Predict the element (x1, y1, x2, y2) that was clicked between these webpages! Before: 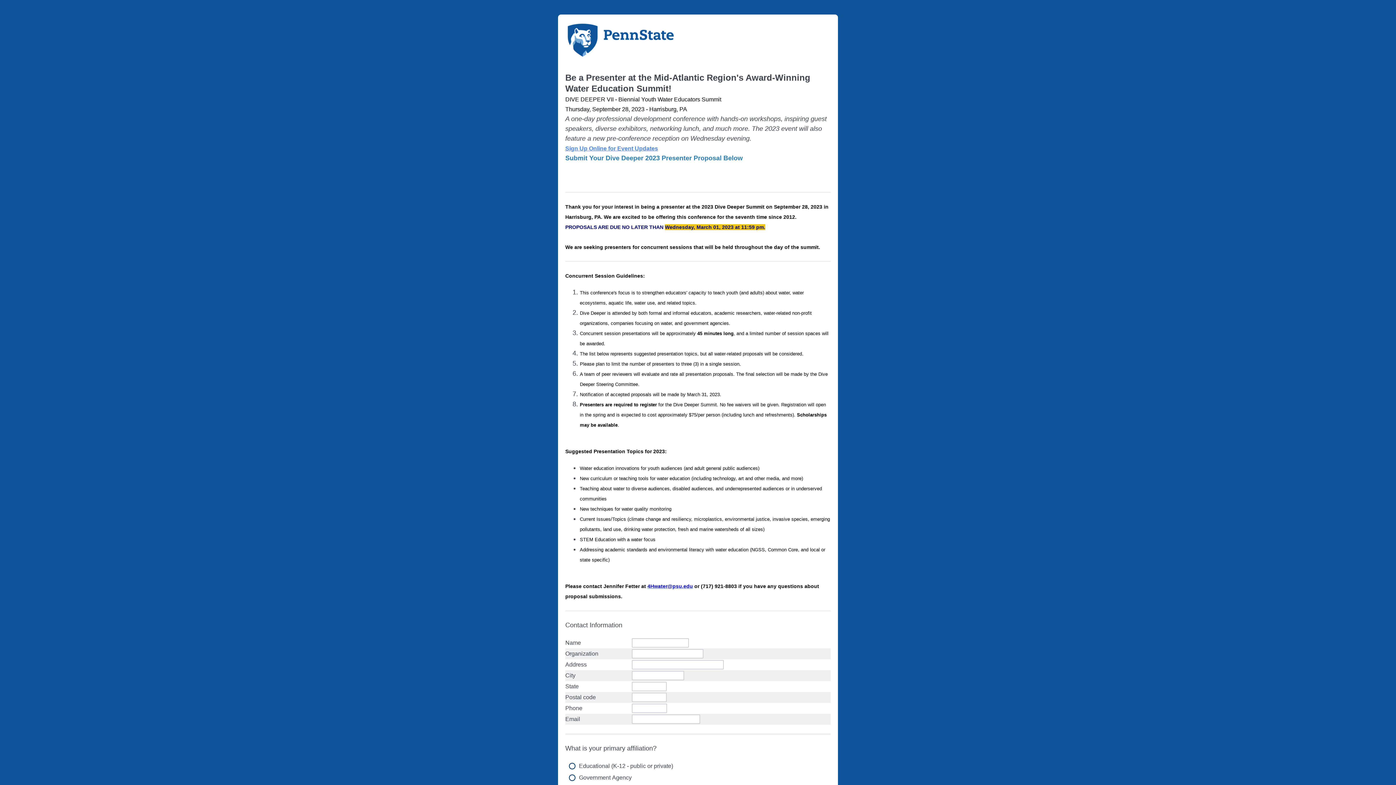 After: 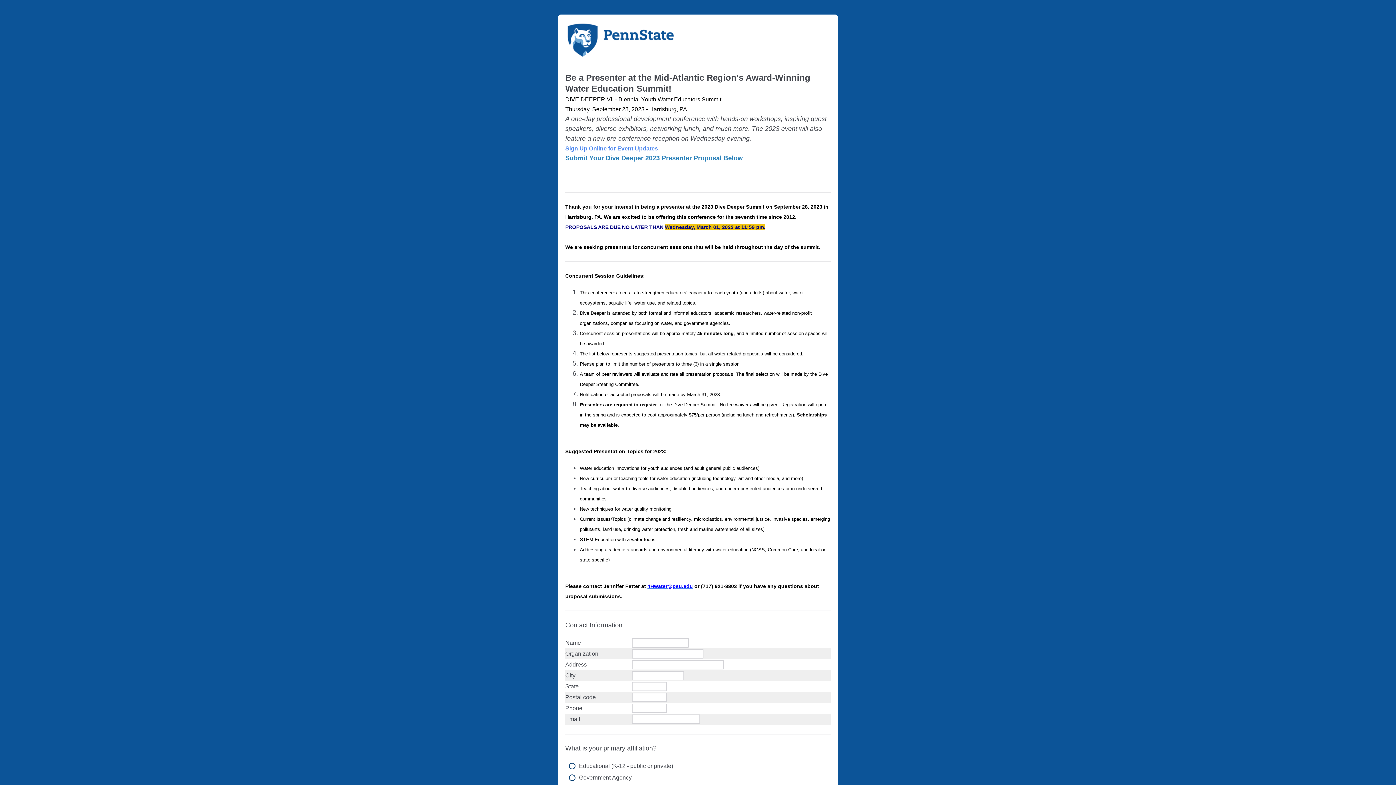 Action: label: Sign Up Online for Event Updates bbox: (565, 144, 658, 152)